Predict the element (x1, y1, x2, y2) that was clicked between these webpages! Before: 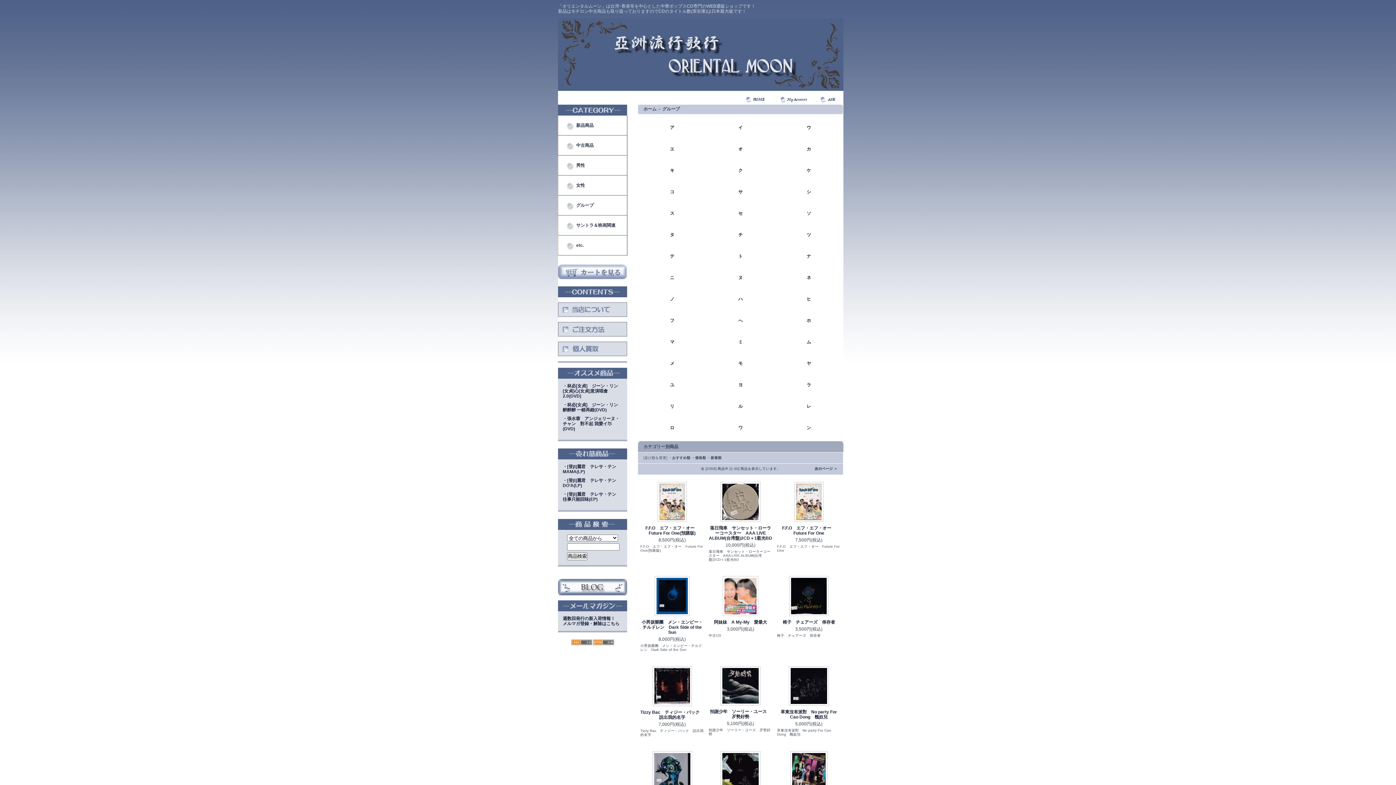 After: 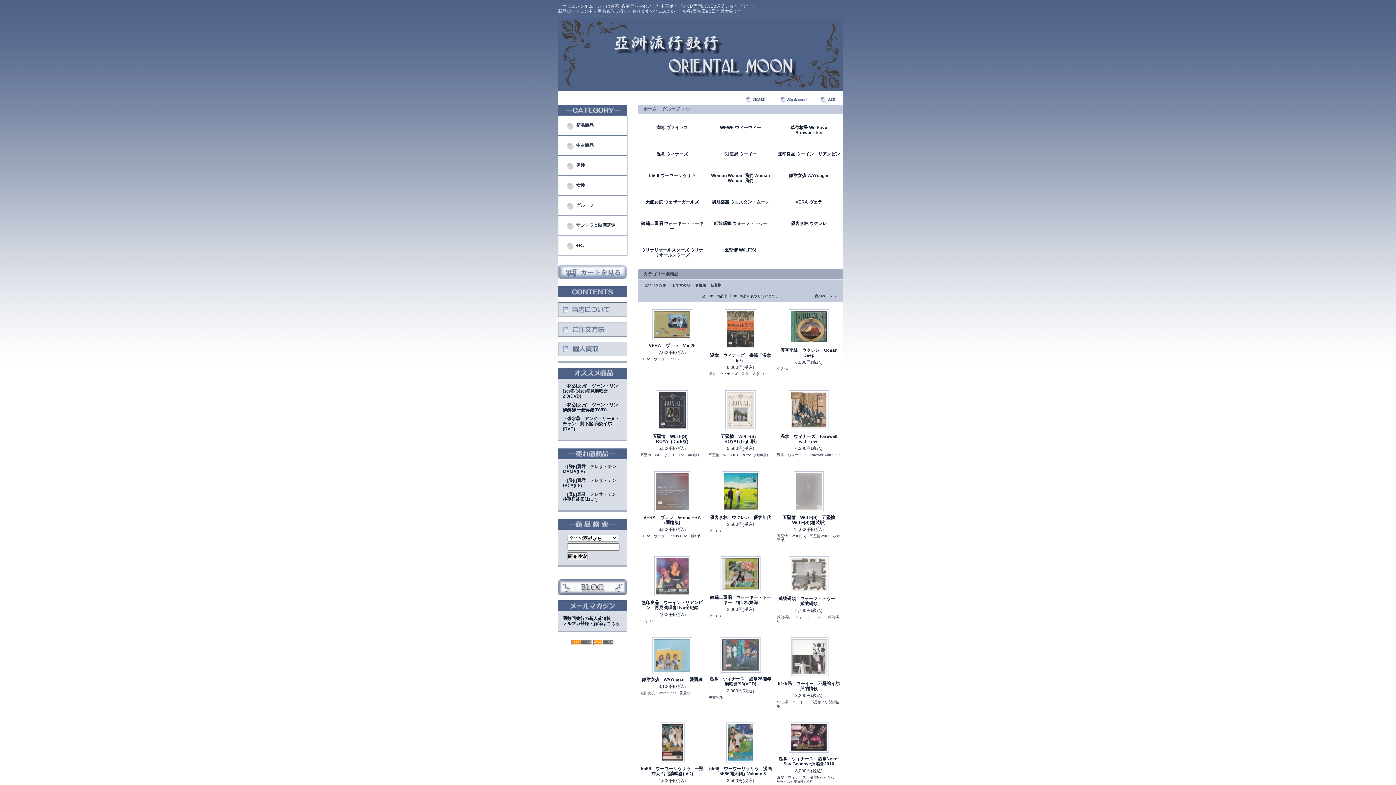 Action: label: ウ bbox: (806, 125, 811, 130)